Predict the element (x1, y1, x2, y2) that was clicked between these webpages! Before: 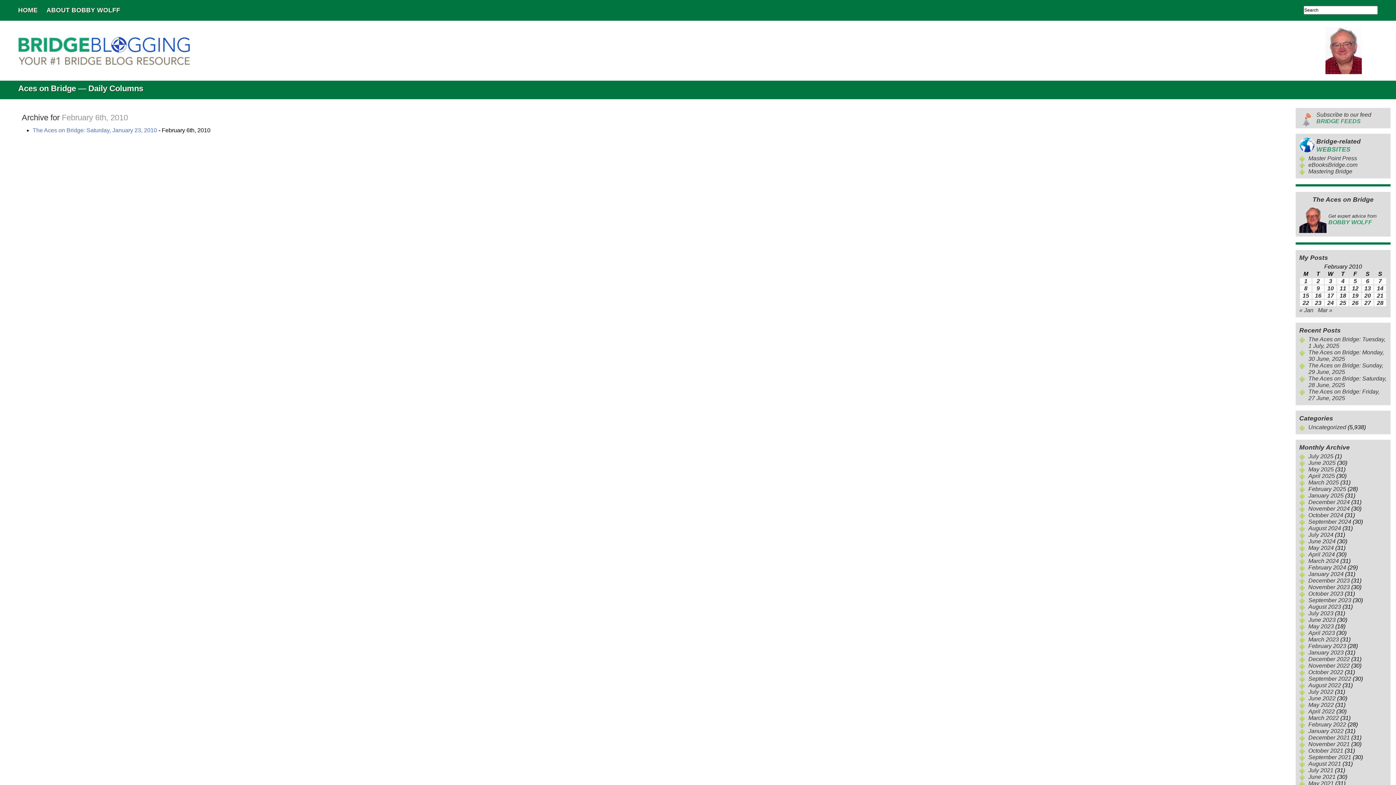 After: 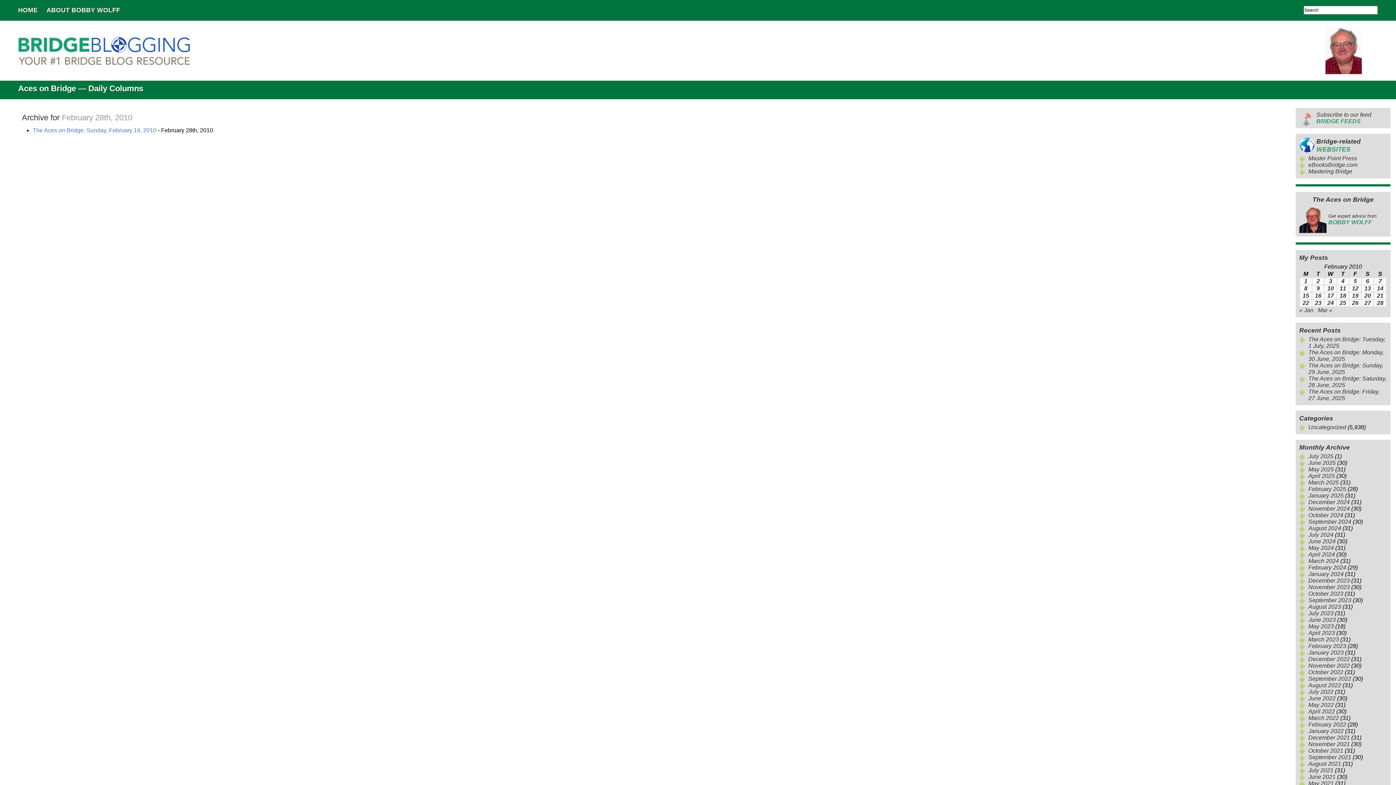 Action: label: Posts published on February 28, 2010 bbox: (1377, 300, 1383, 306)